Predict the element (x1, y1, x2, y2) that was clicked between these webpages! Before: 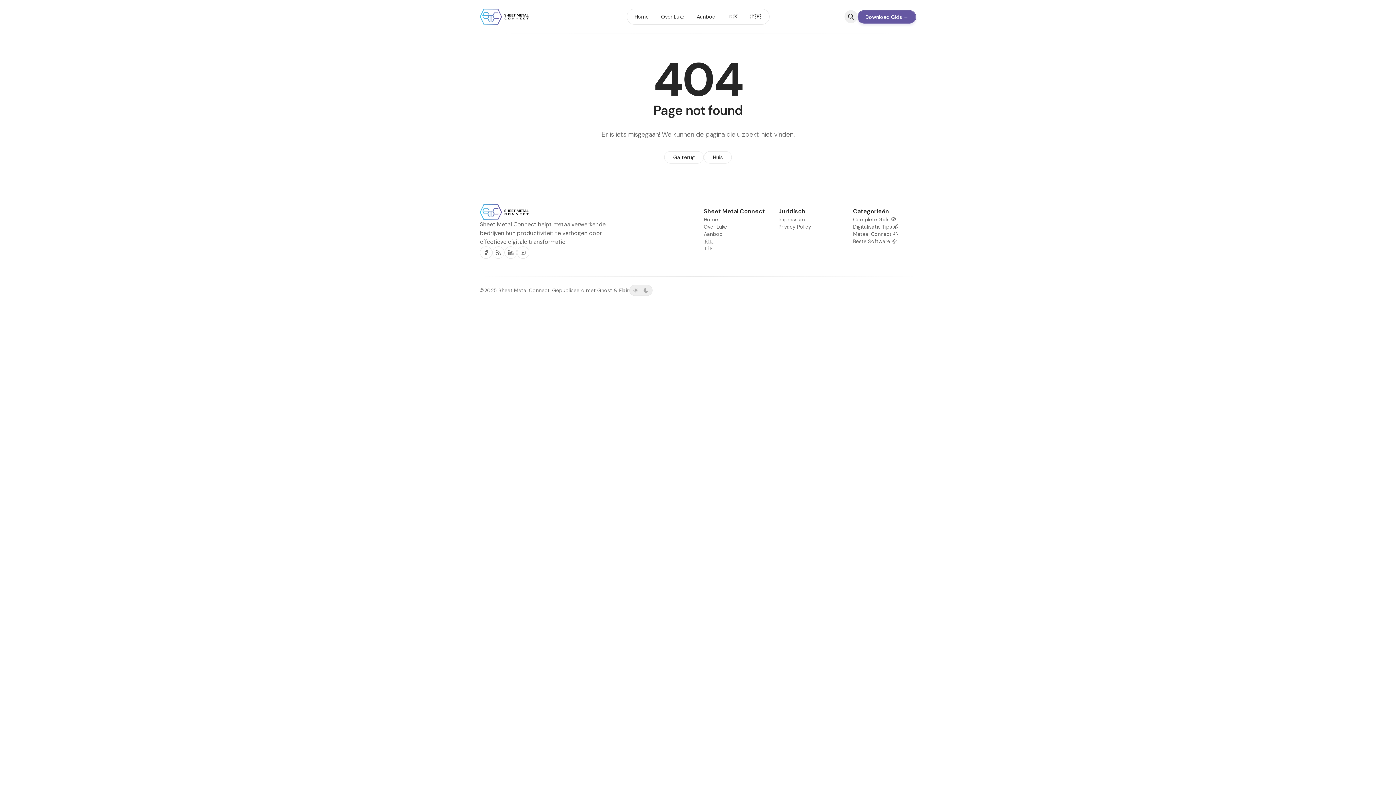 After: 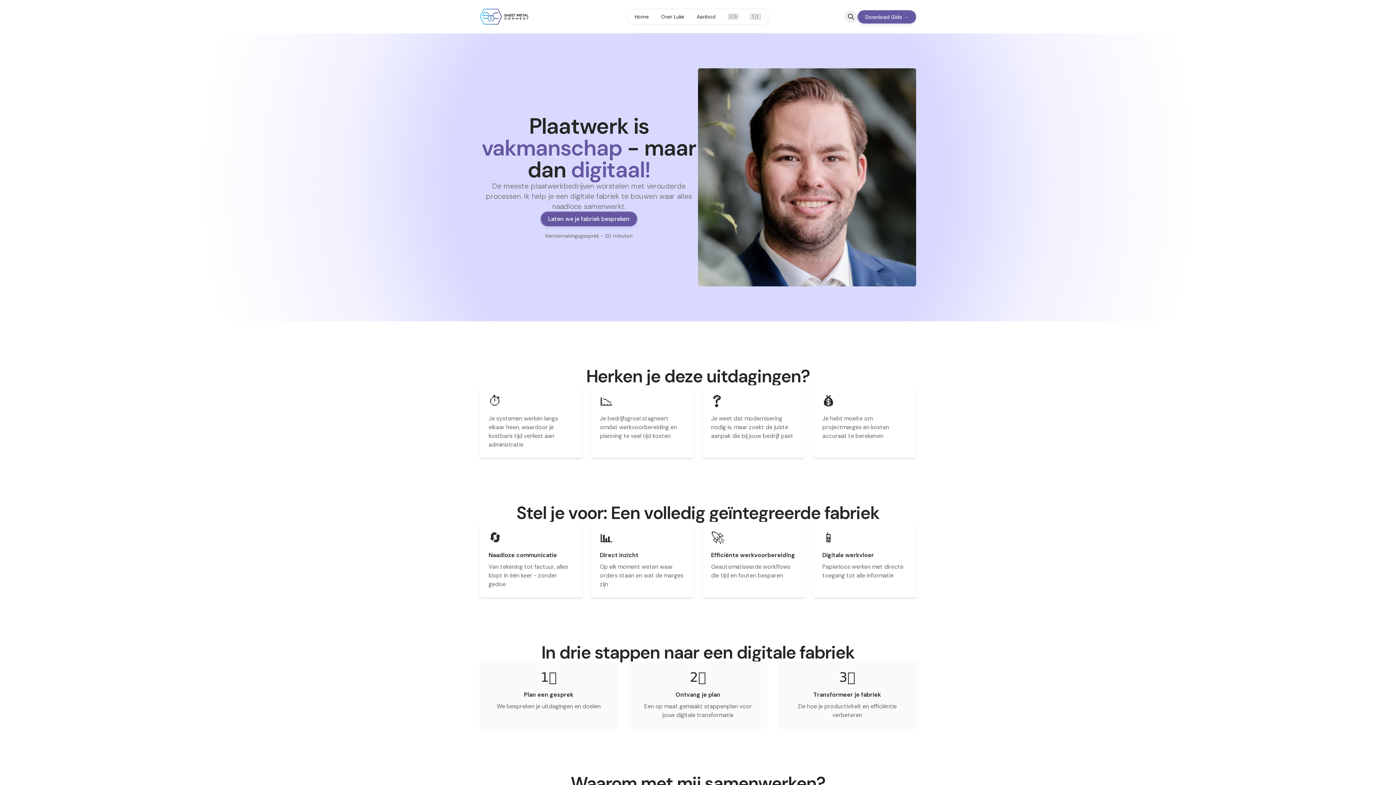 Action: bbox: (480, 204, 528, 220)